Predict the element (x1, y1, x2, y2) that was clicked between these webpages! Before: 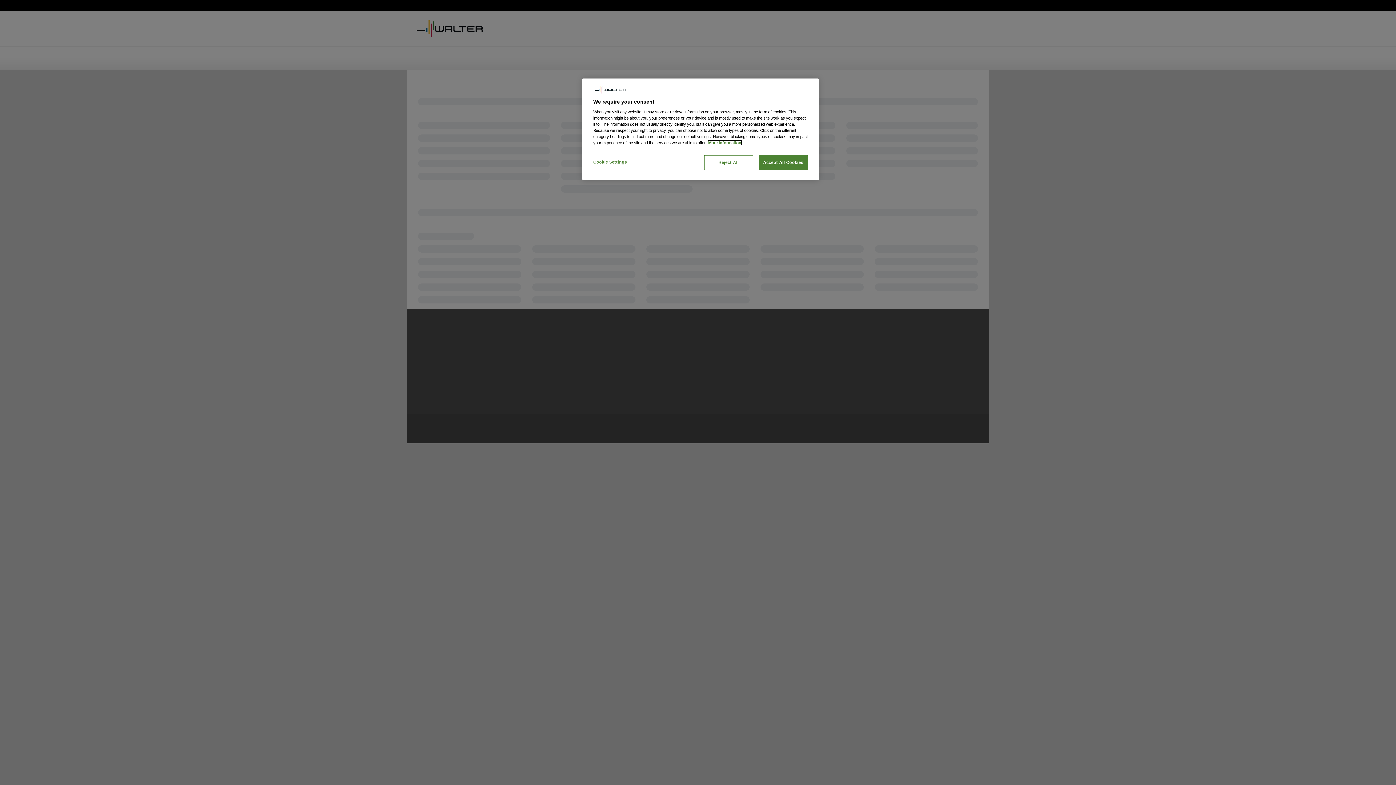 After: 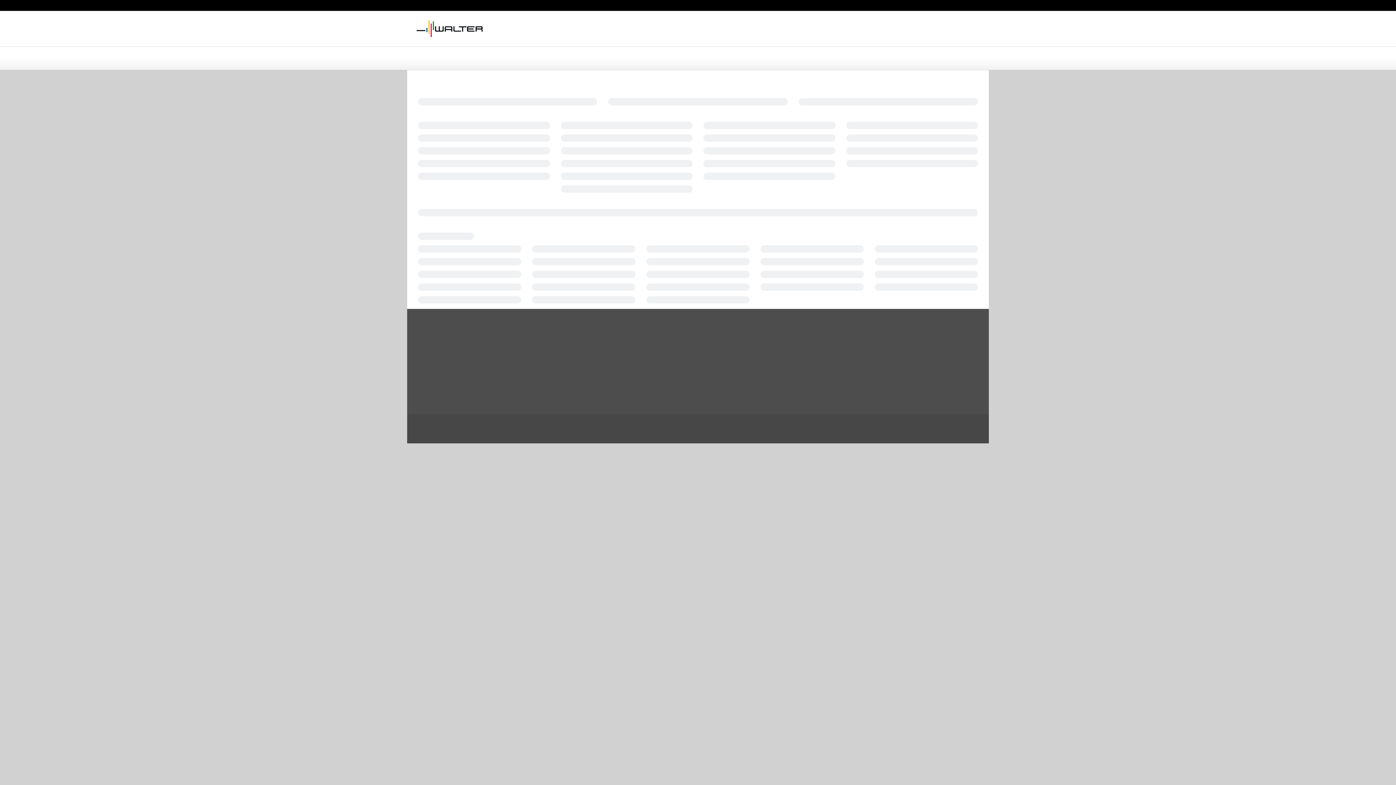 Action: label: Accept All Cookies bbox: (758, 155, 808, 170)